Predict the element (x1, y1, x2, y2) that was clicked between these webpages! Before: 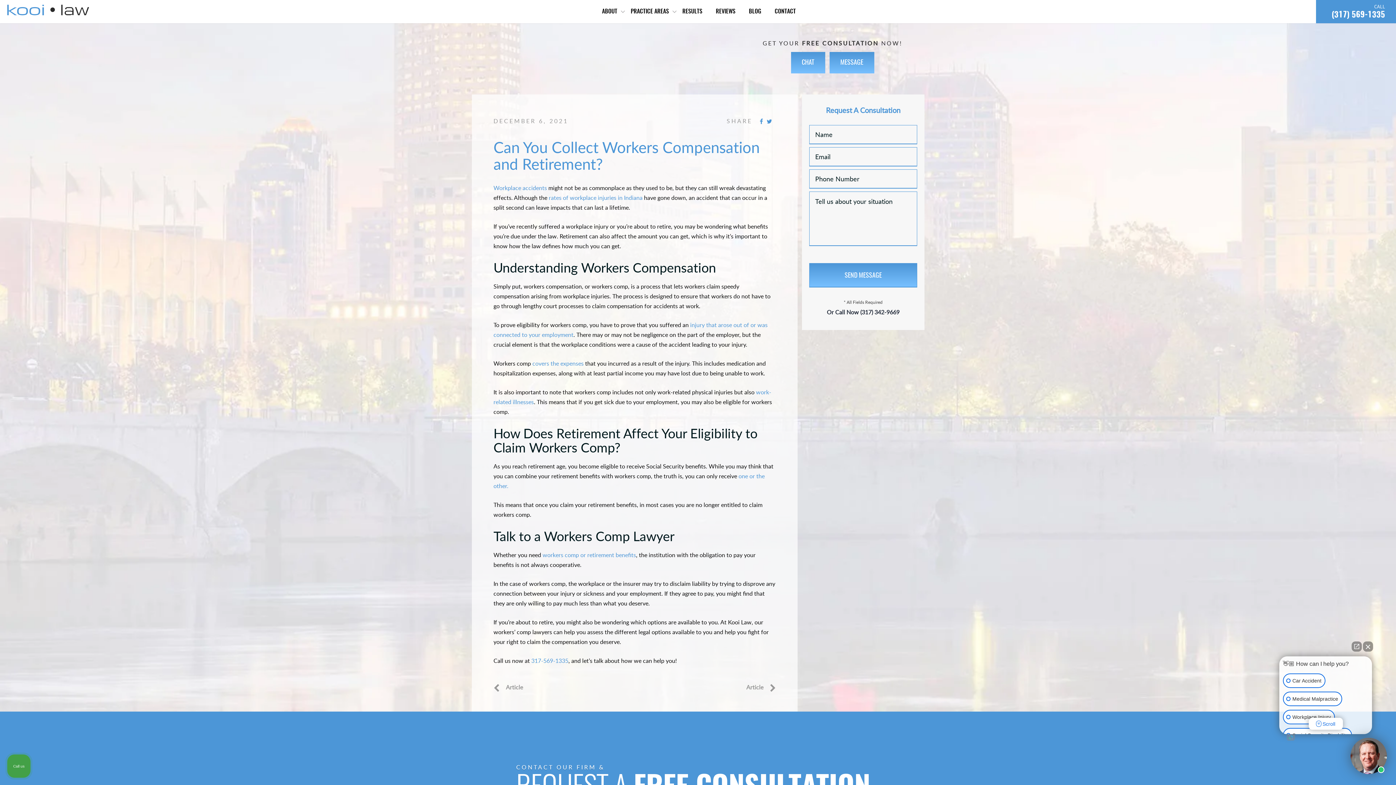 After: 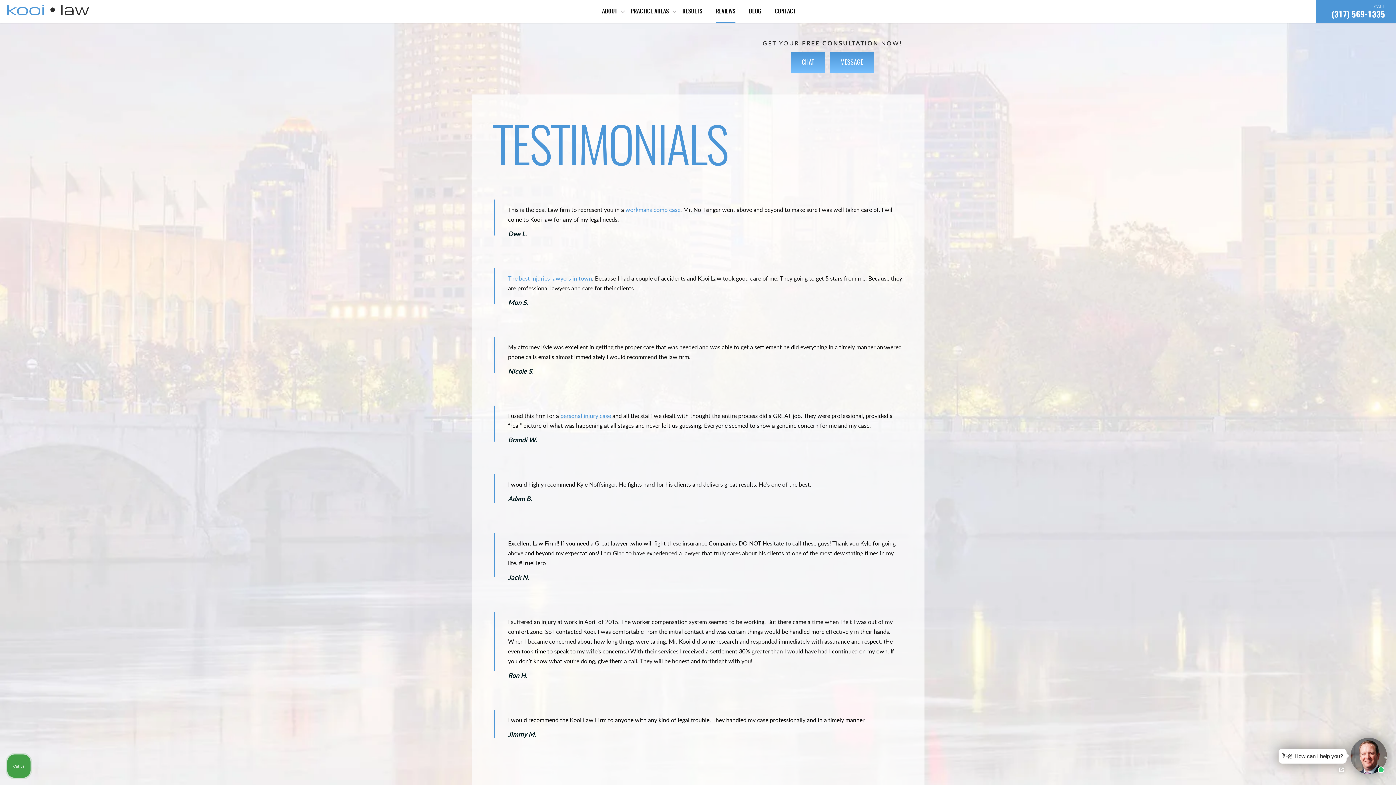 Action: bbox: (716, 2, 735, 23) label: REVIEWS